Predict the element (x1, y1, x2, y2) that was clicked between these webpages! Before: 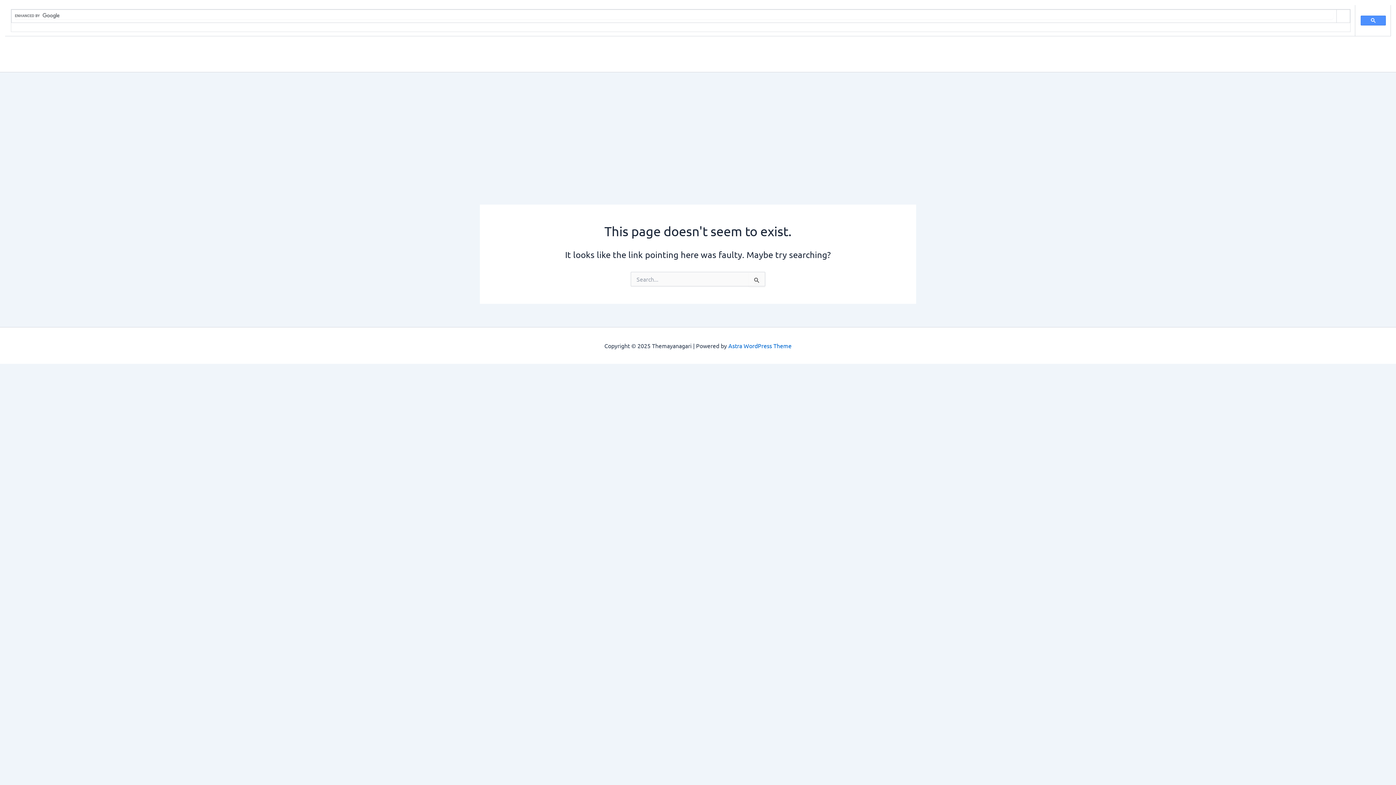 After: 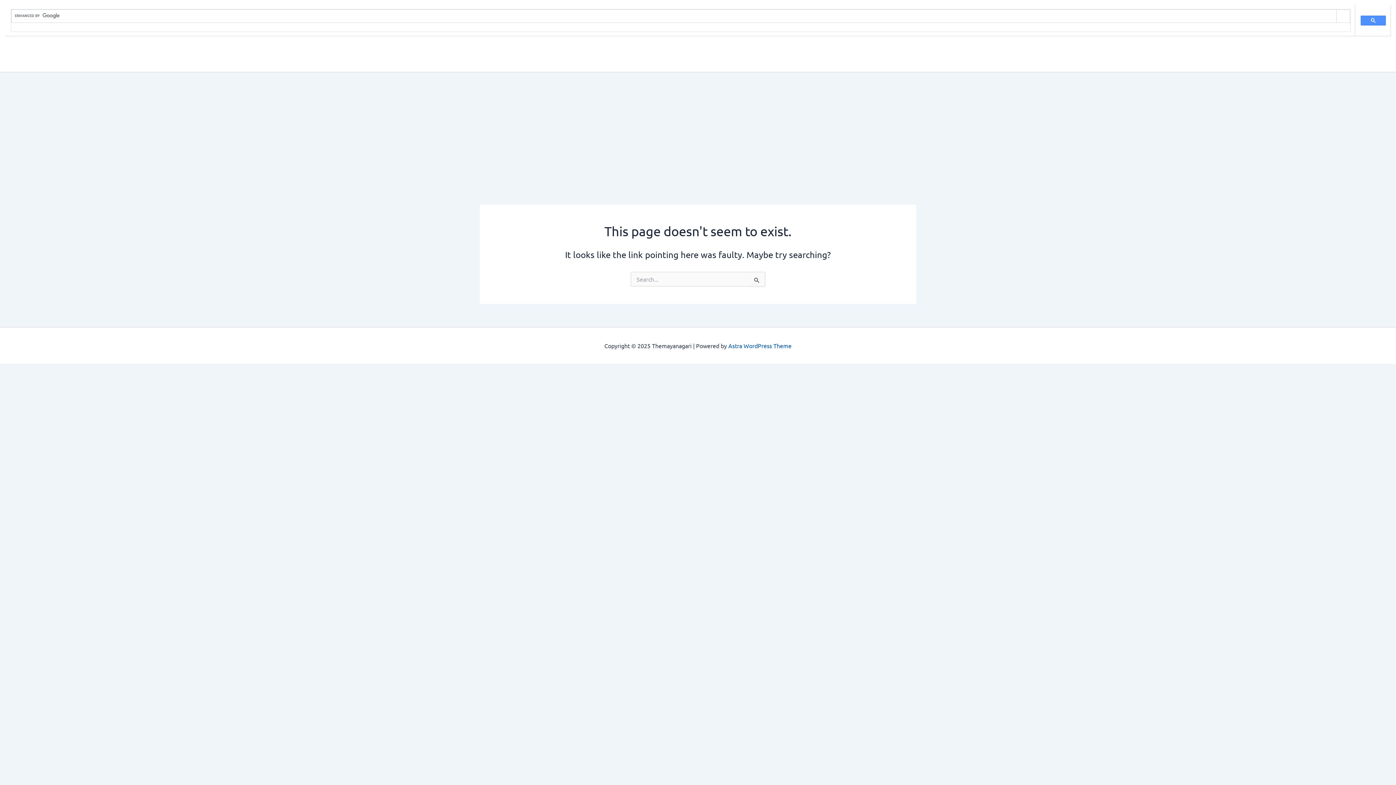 Action: bbox: (728, 342, 791, 349) label: Astra WordPress Theme